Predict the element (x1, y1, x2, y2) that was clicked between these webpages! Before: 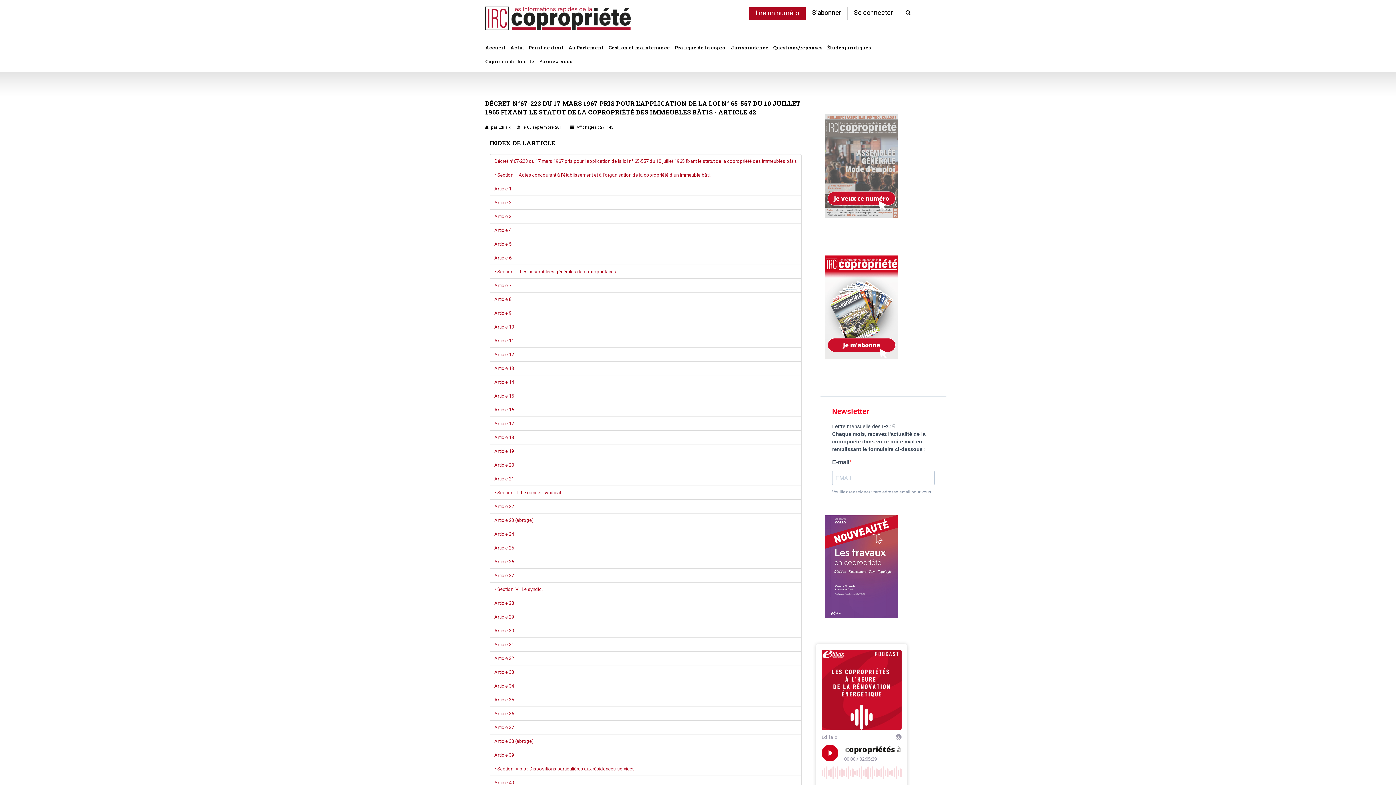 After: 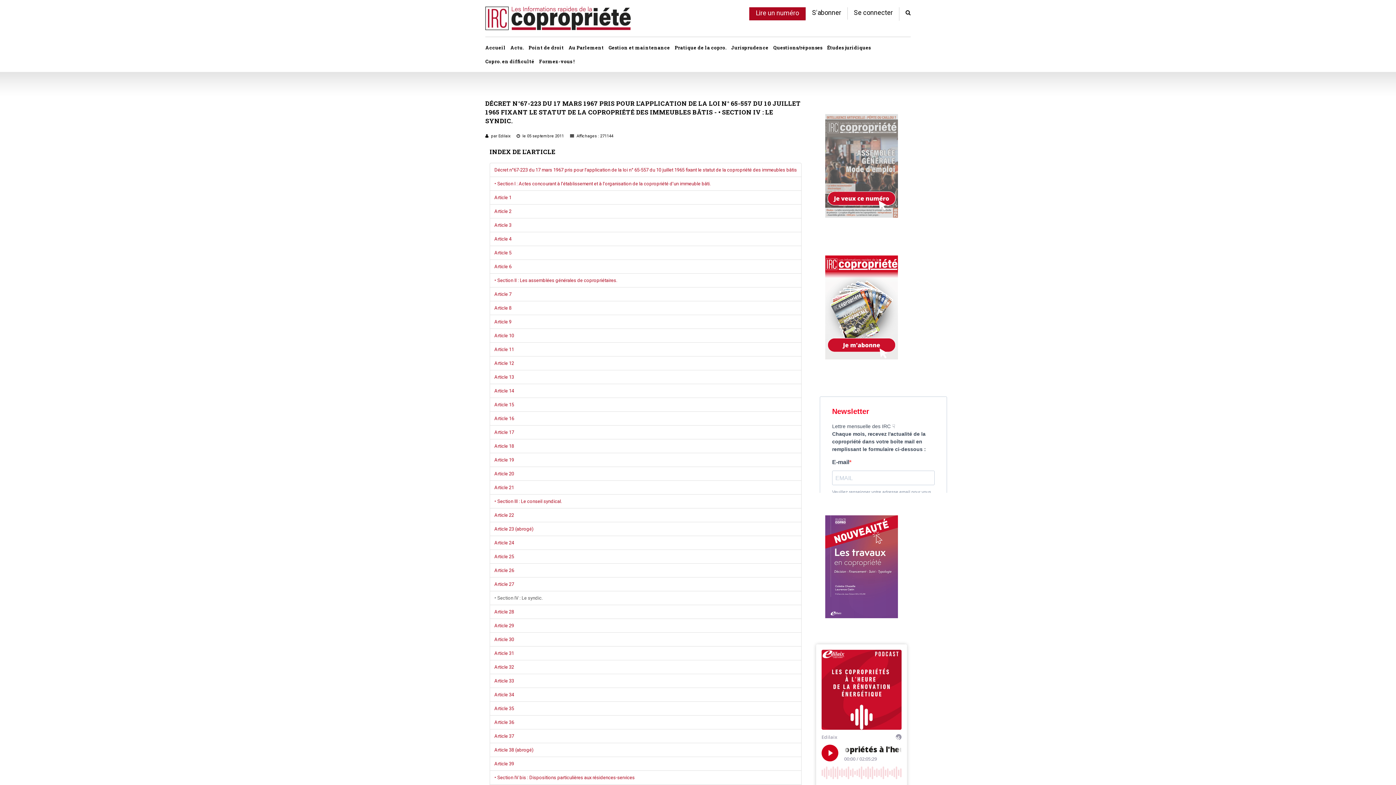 Action: bbox: (489, 582, 801, 596) label: • Section IV : Le syndic.